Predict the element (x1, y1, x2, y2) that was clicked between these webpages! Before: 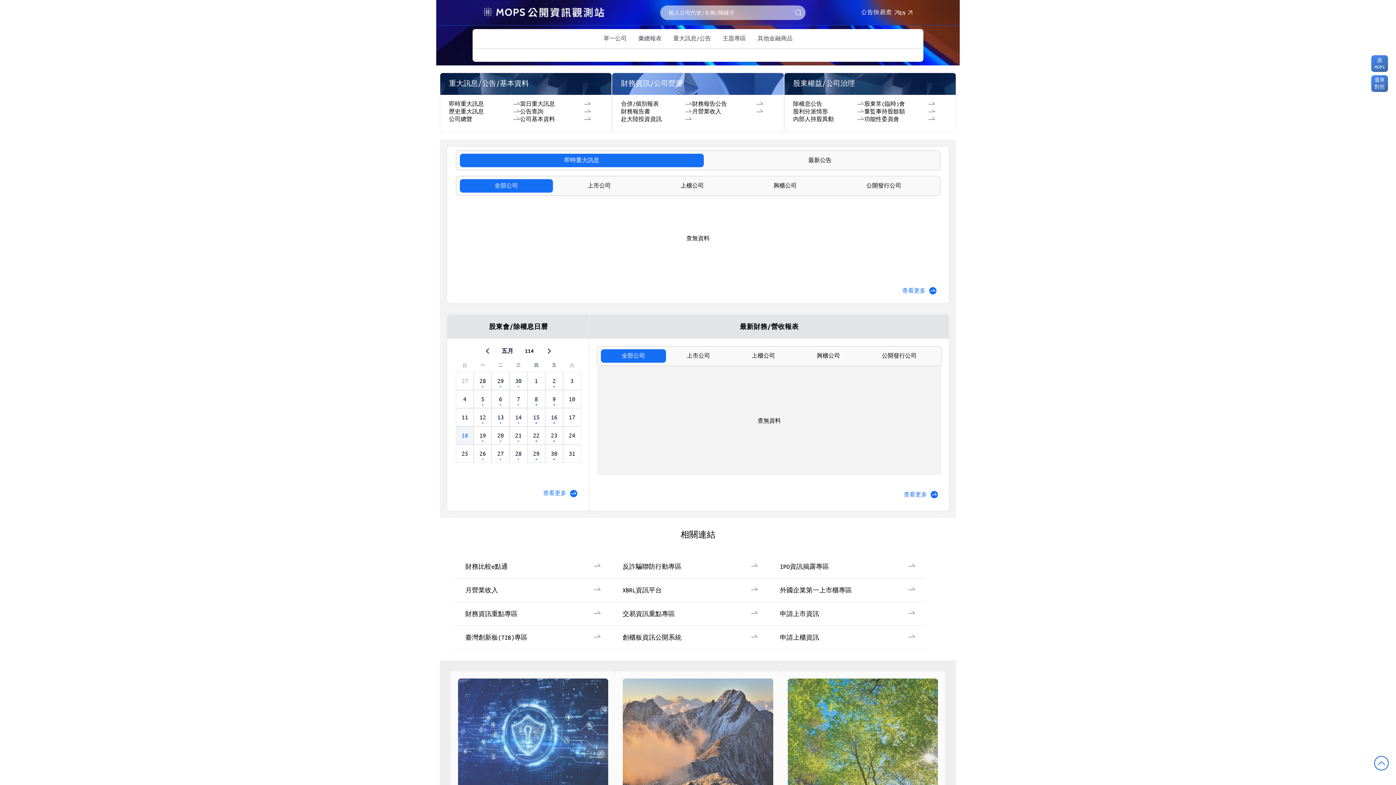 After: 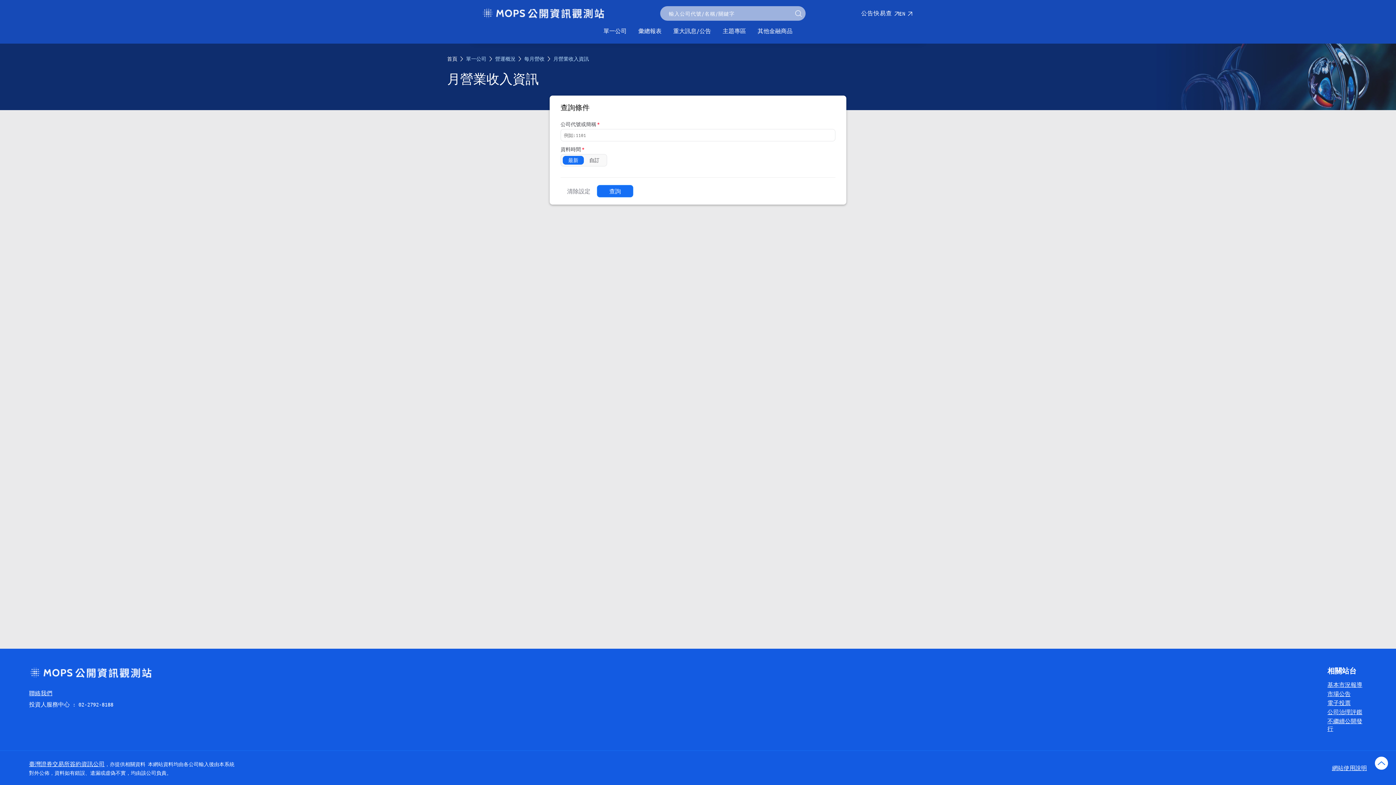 Action: label: 月營業收入 bbox: (692, 108, 763, 115)